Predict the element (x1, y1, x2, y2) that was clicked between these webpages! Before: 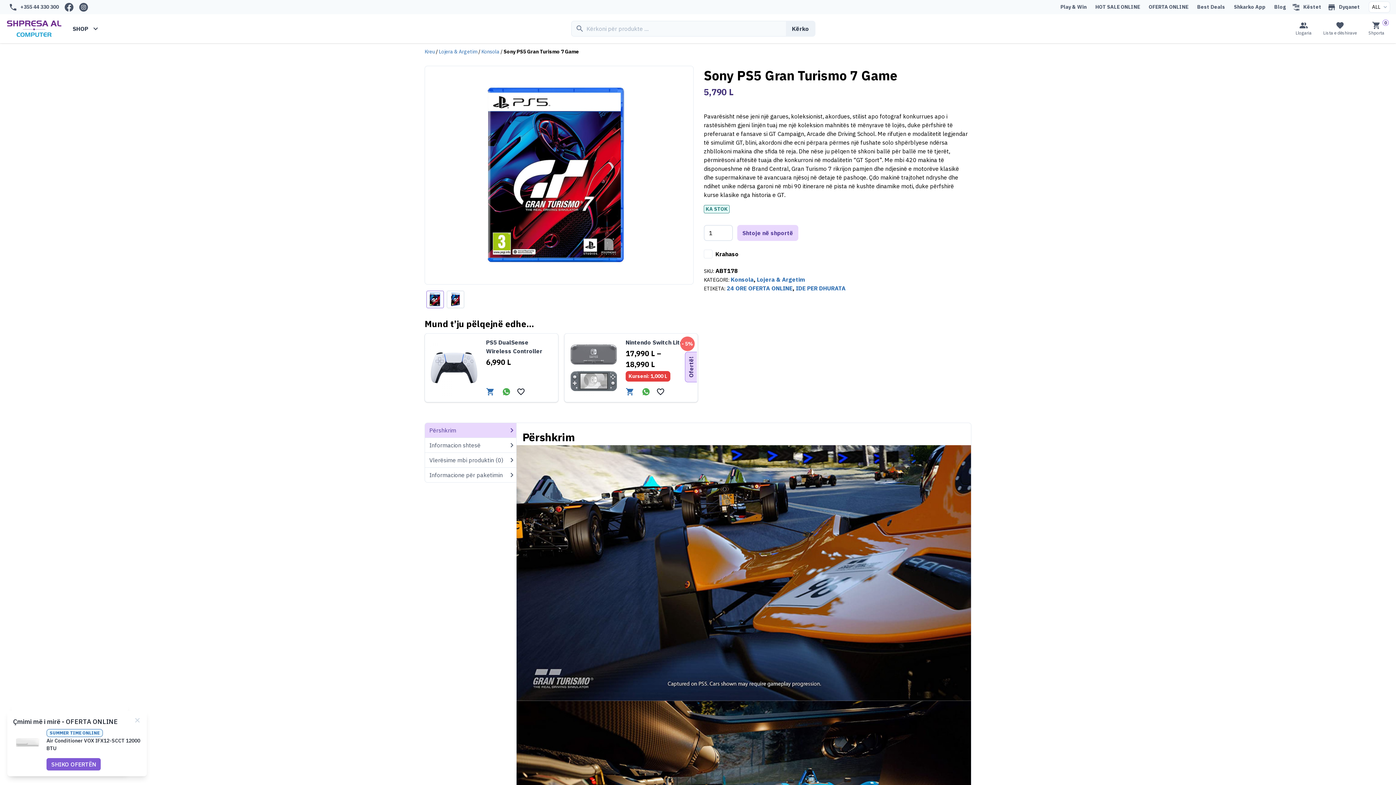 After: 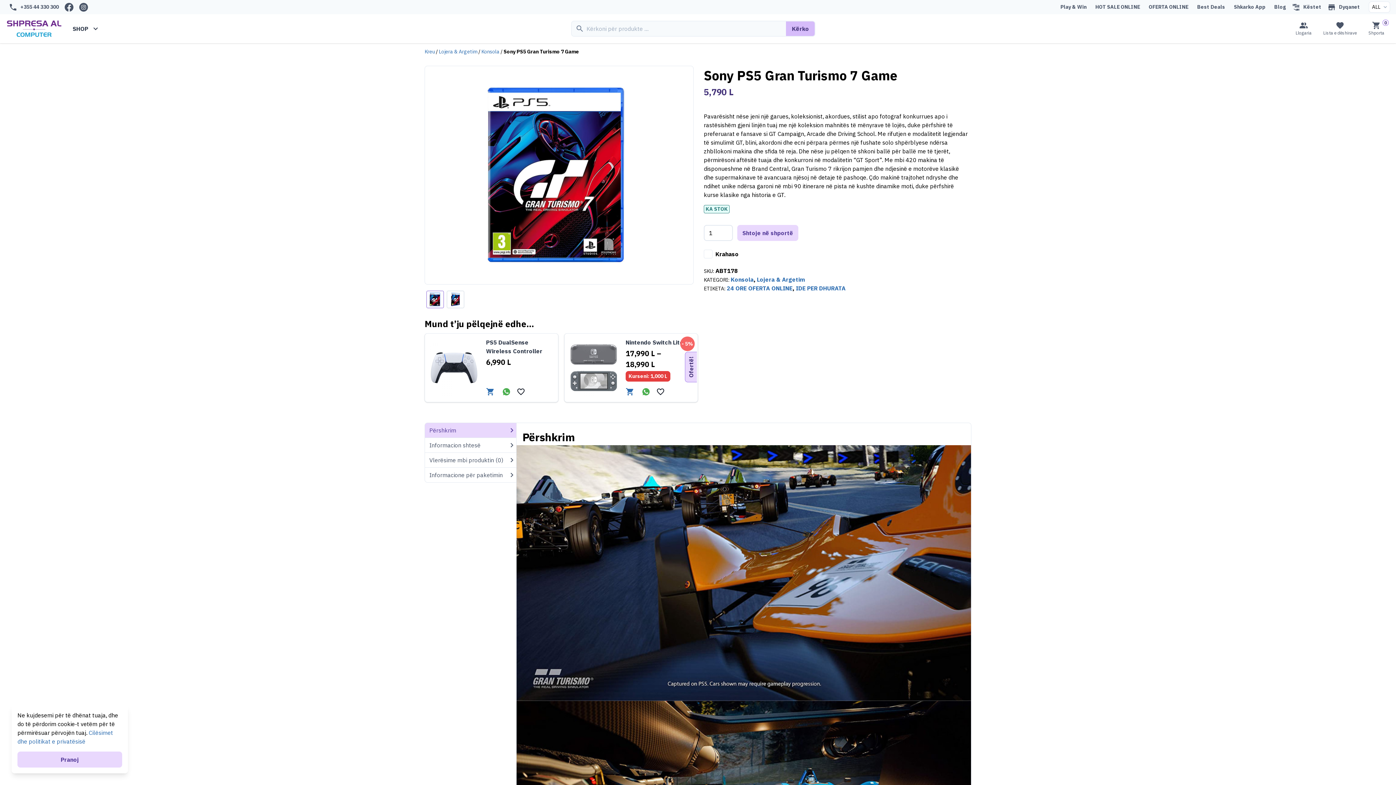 Action: label: Kërko bbox: (786, 21, 815, 36)